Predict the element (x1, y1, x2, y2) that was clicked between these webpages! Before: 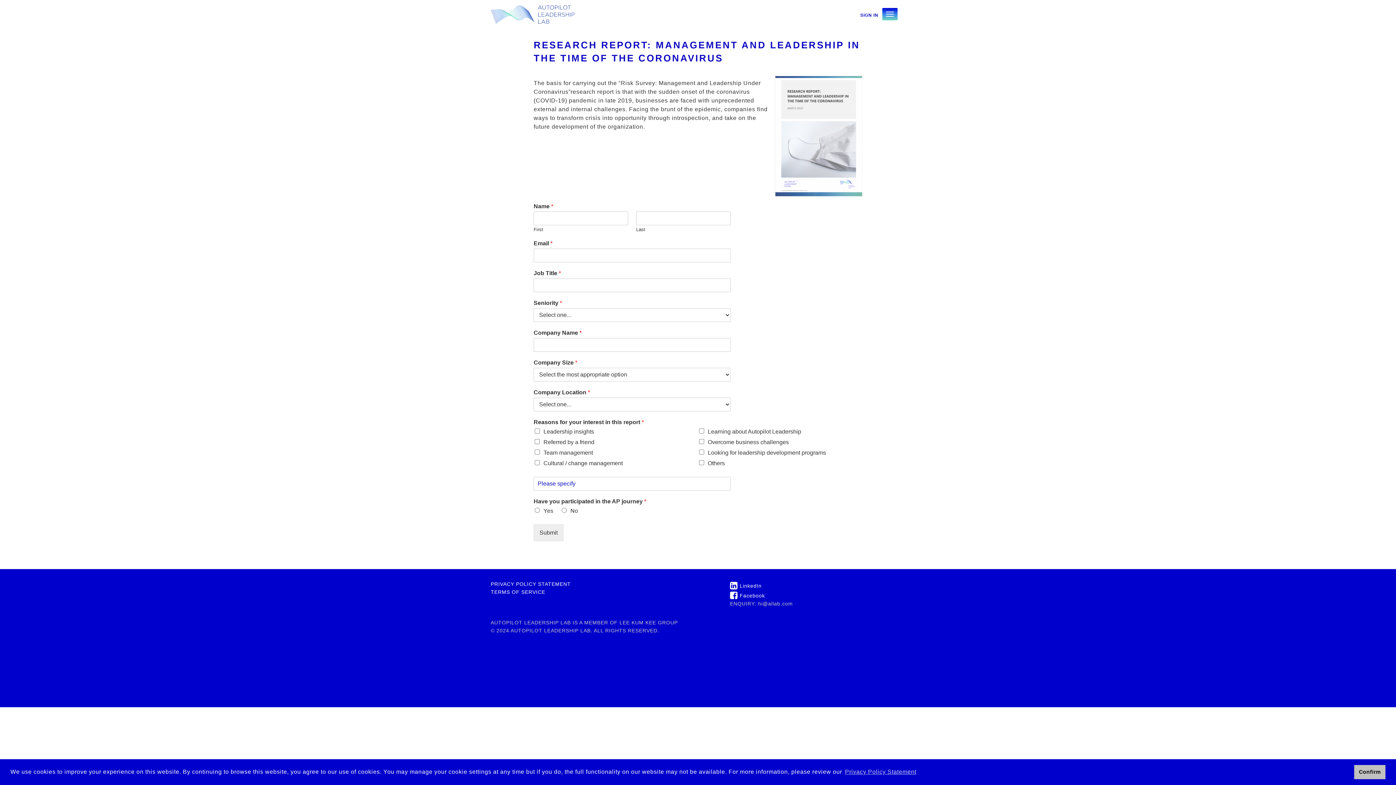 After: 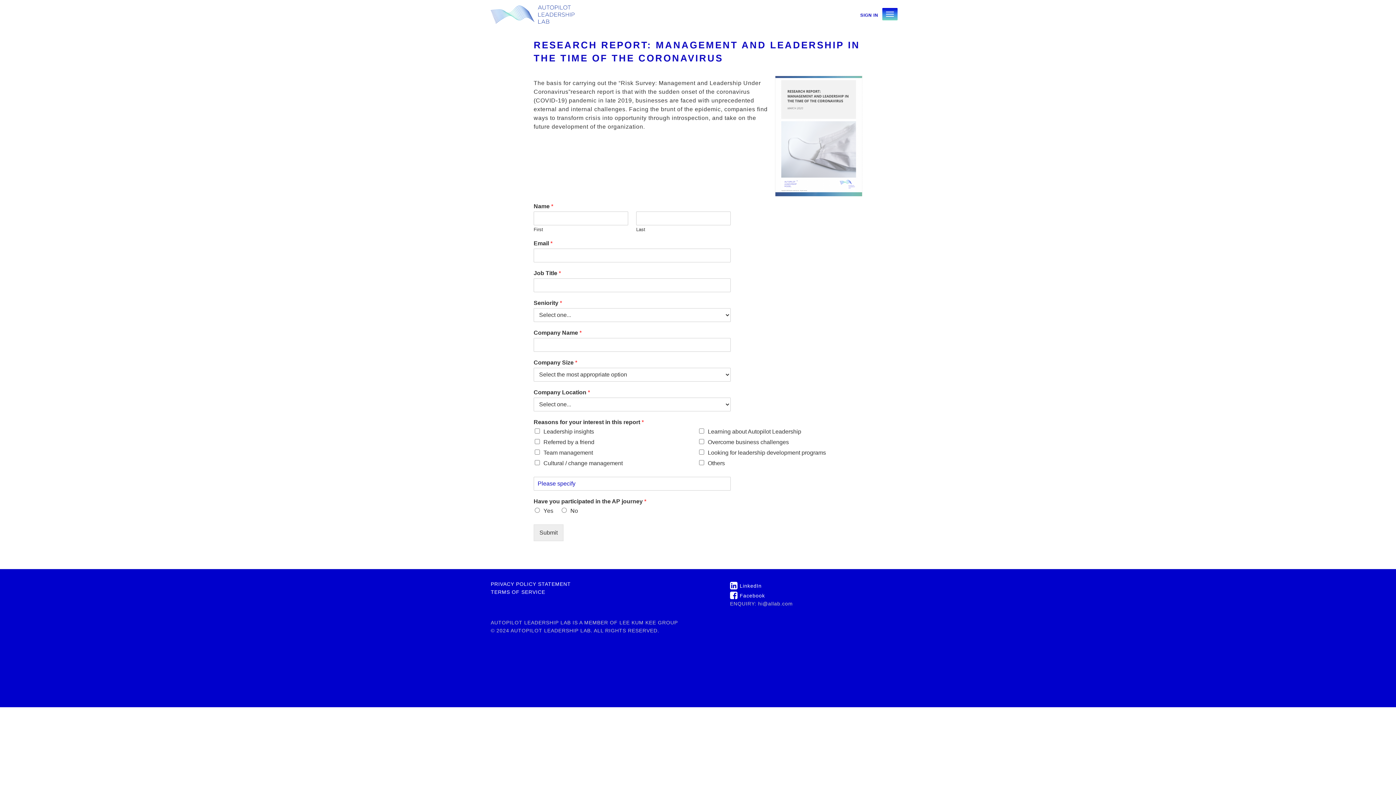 Action: label: confirm cookie message bbox: (1354, 765, 1385, 779)